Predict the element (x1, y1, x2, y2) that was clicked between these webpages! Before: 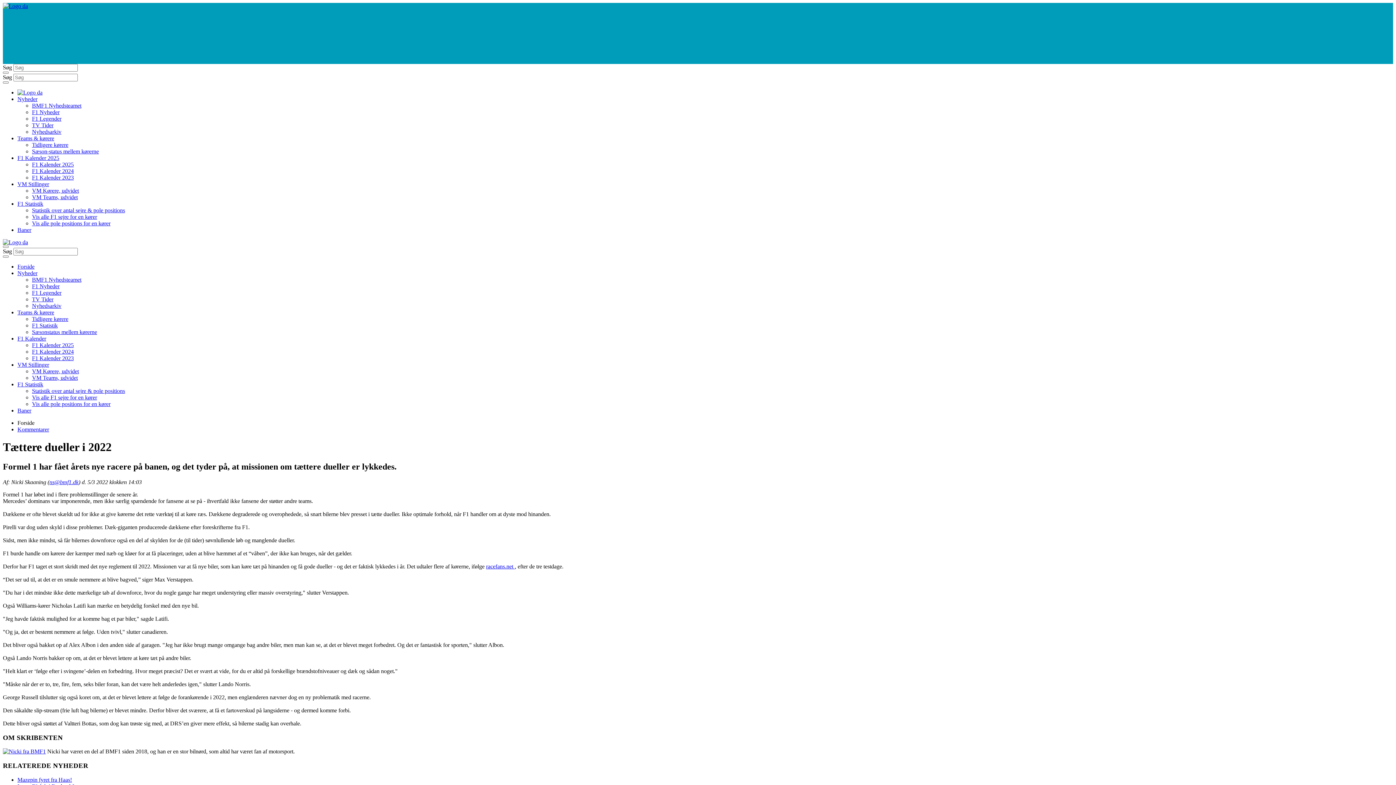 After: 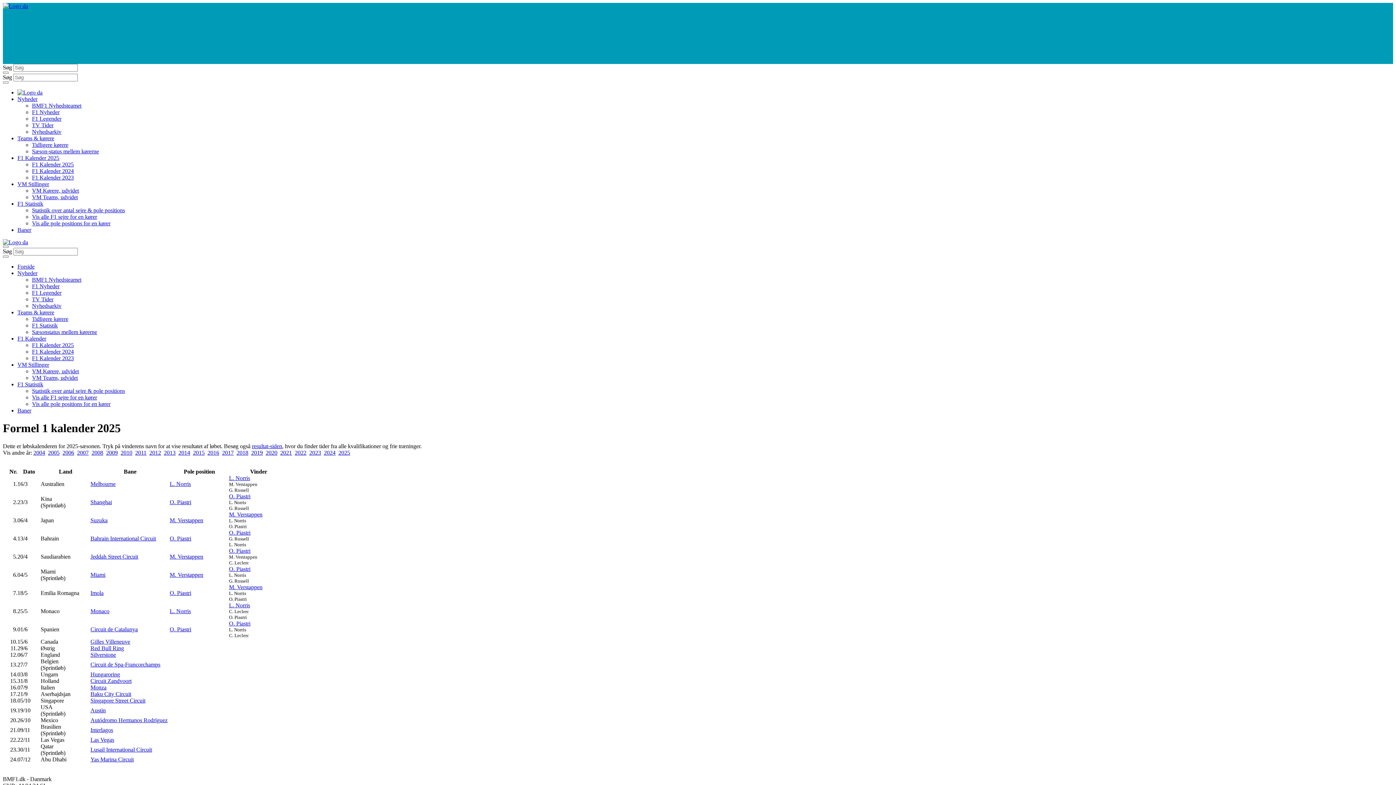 Action: bbox: (32, 342, 73, 348) label: F1 Kalender 2025